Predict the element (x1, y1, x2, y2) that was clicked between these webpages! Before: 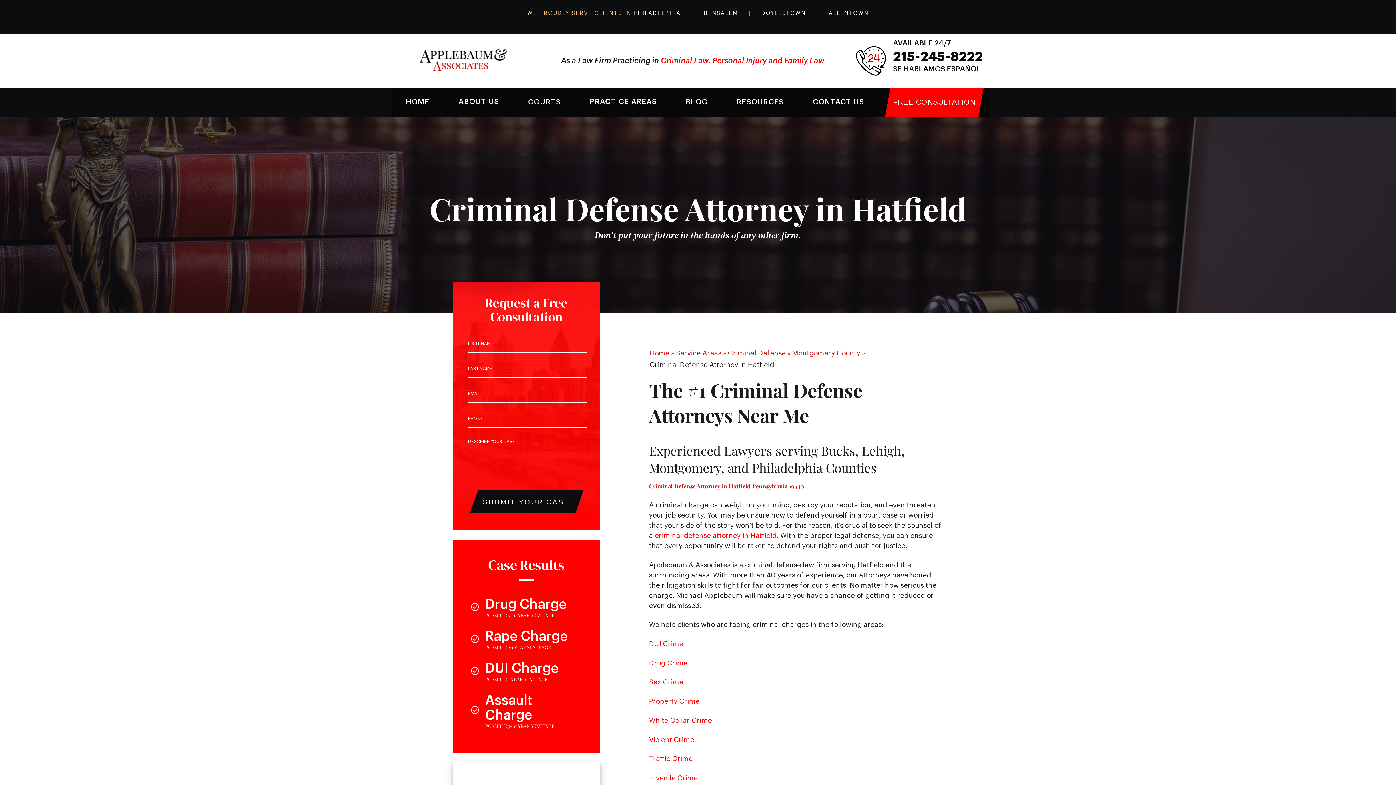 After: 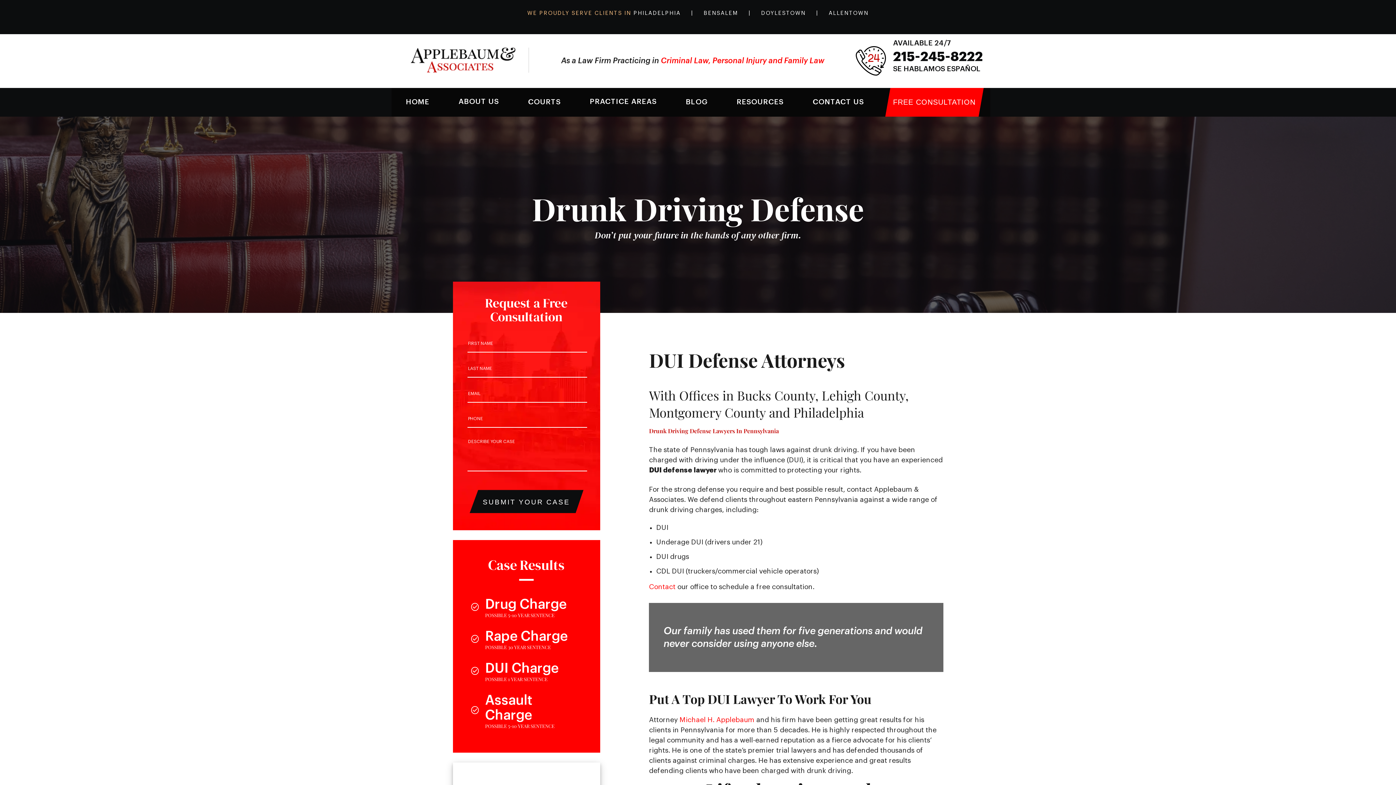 Action: label: DUI Crime bbox: (649, 640, 683, 647)